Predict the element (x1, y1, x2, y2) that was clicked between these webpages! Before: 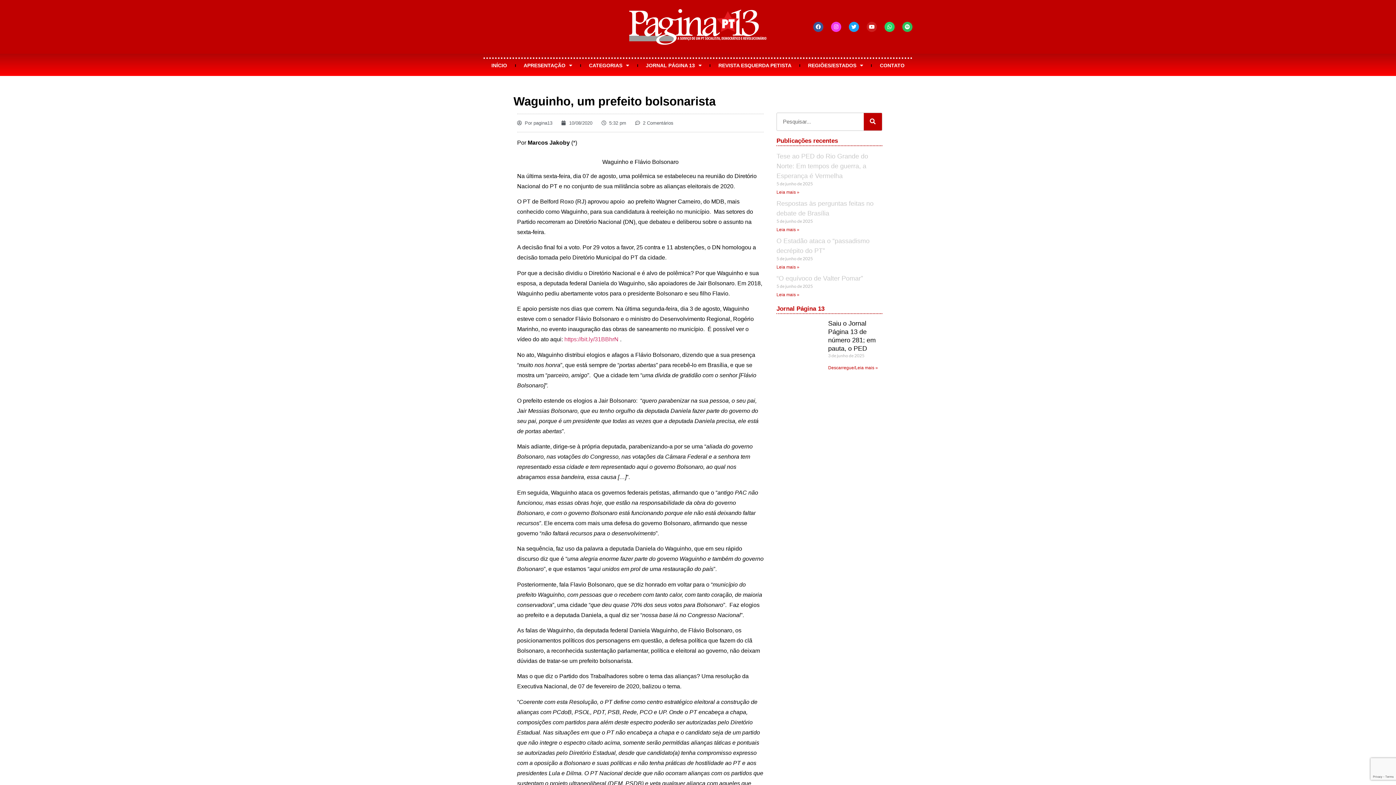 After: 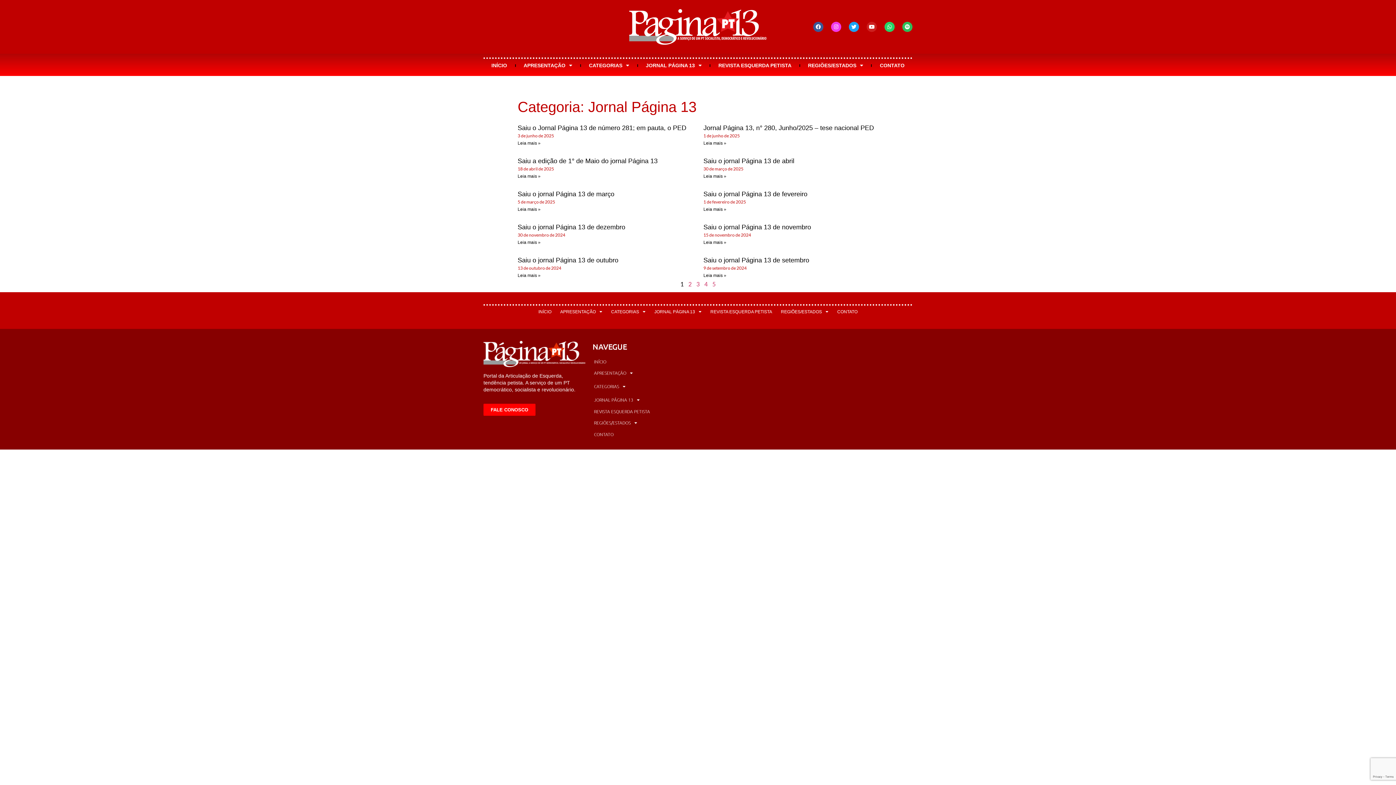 Action: label: Jornal Página 13 bbox: (776, 305, 824, 312)